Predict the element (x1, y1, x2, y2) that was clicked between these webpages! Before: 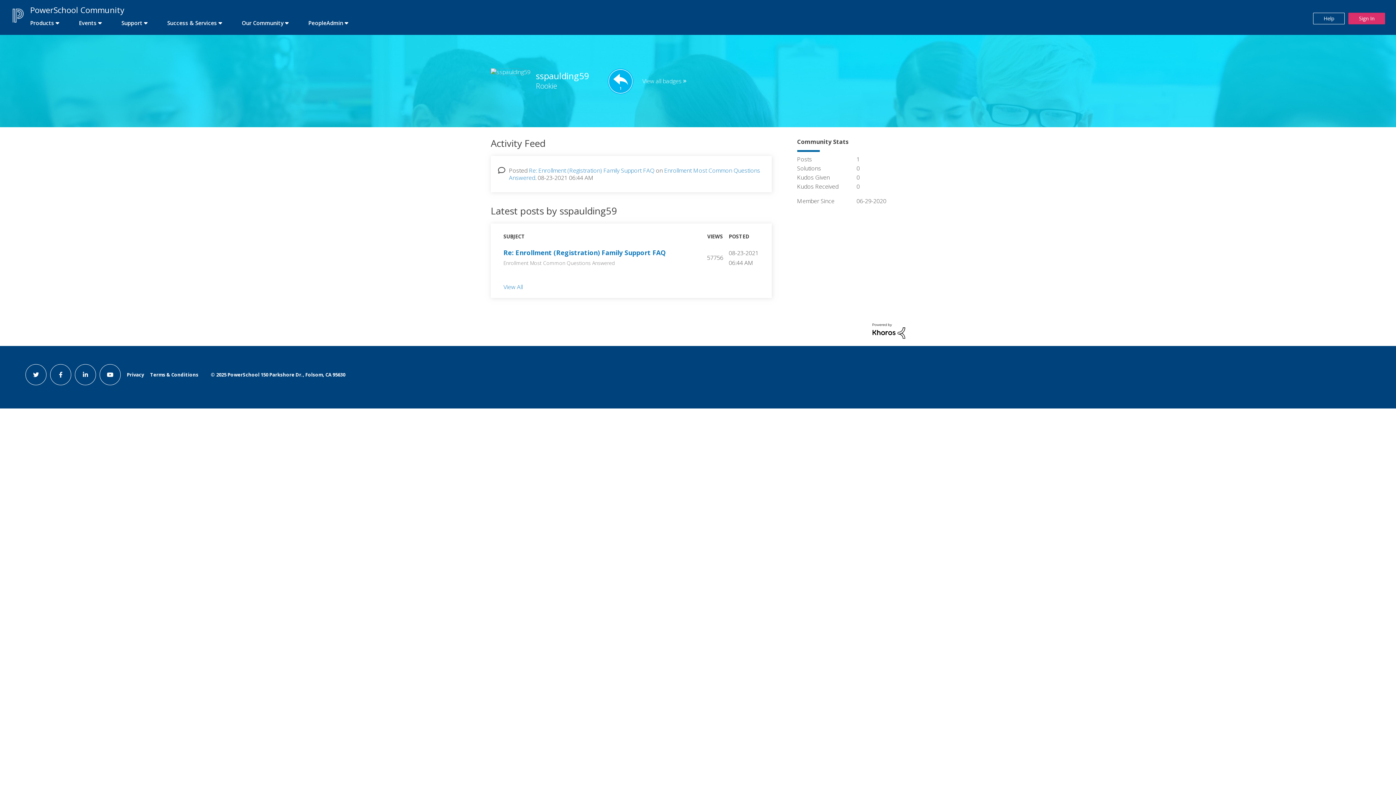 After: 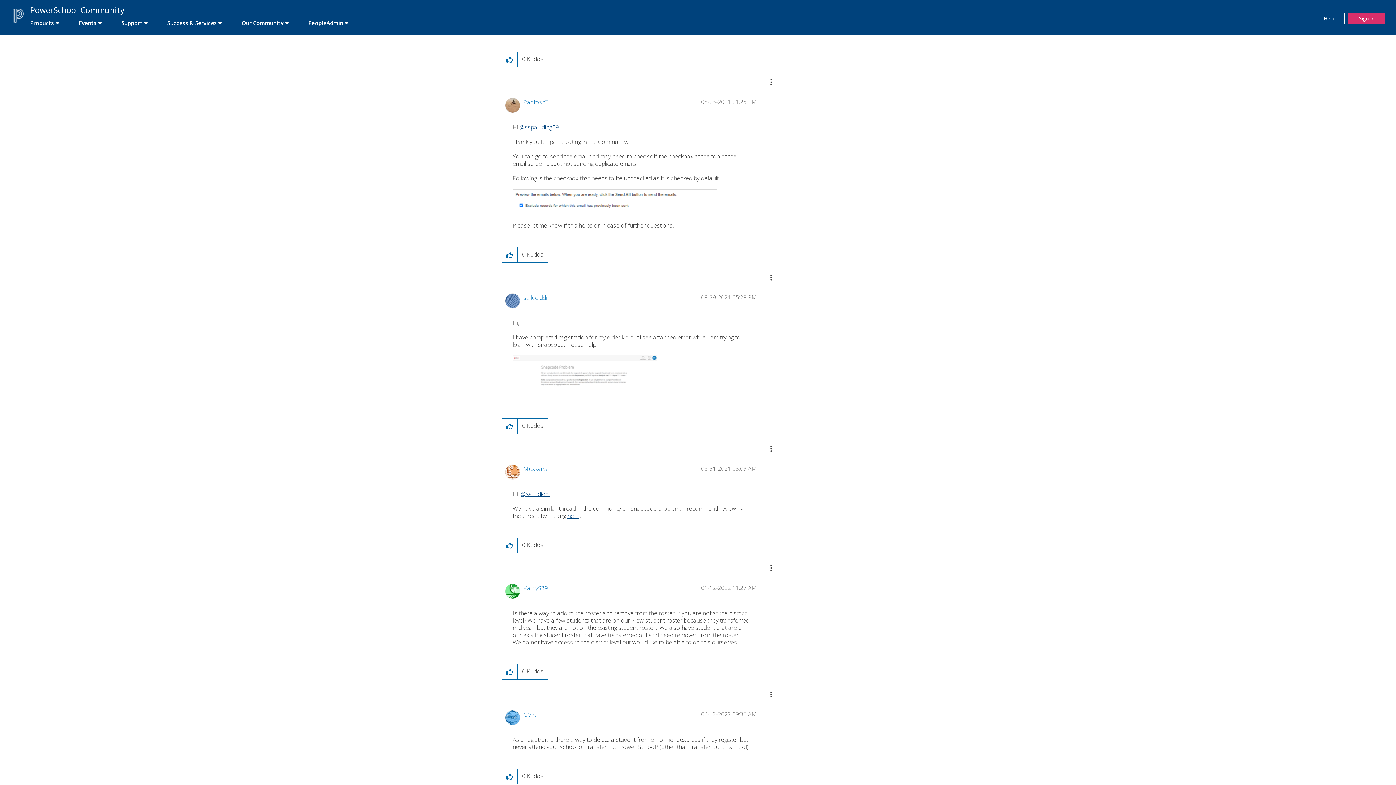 Action: bbox: (529, 166, 654, 174) label: Re: Enrollment (Registration) Family Support FAQ